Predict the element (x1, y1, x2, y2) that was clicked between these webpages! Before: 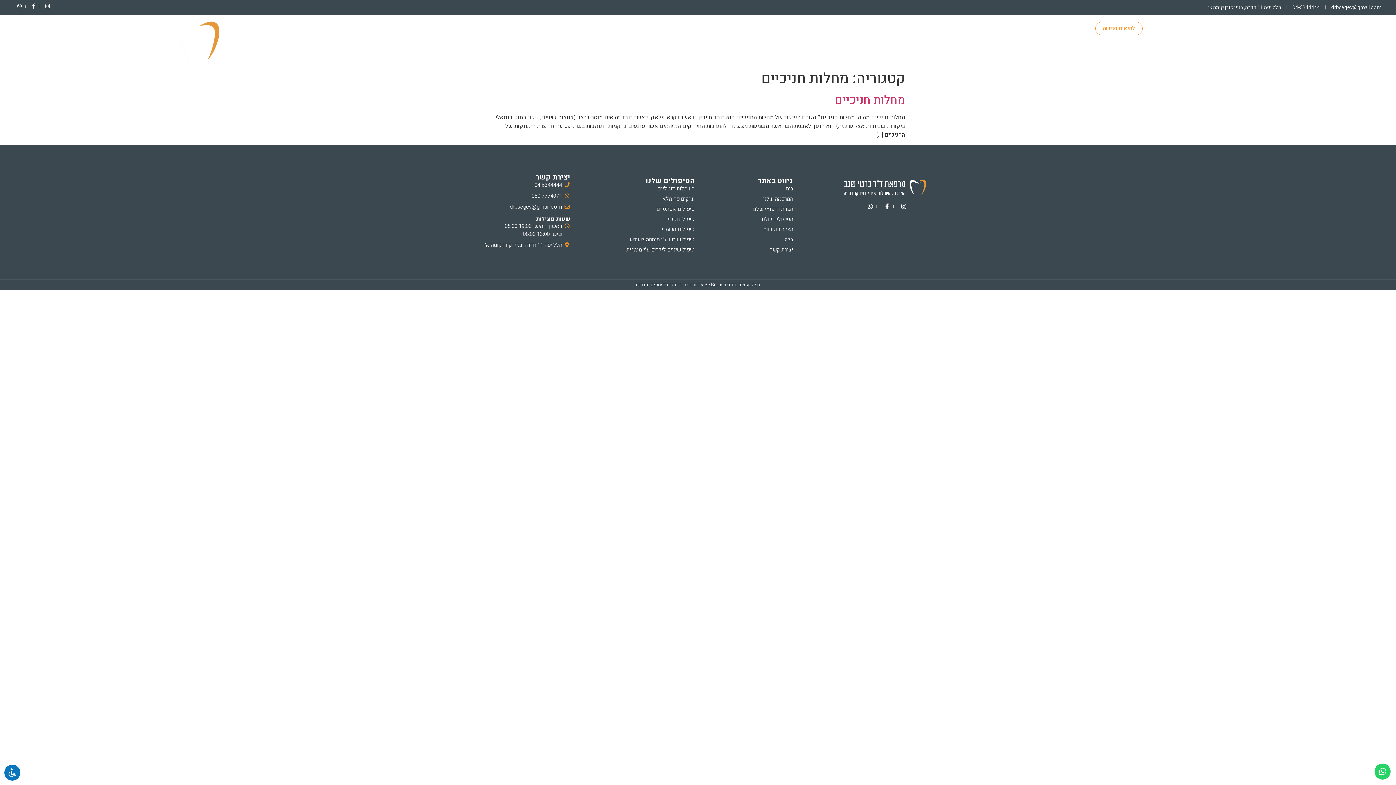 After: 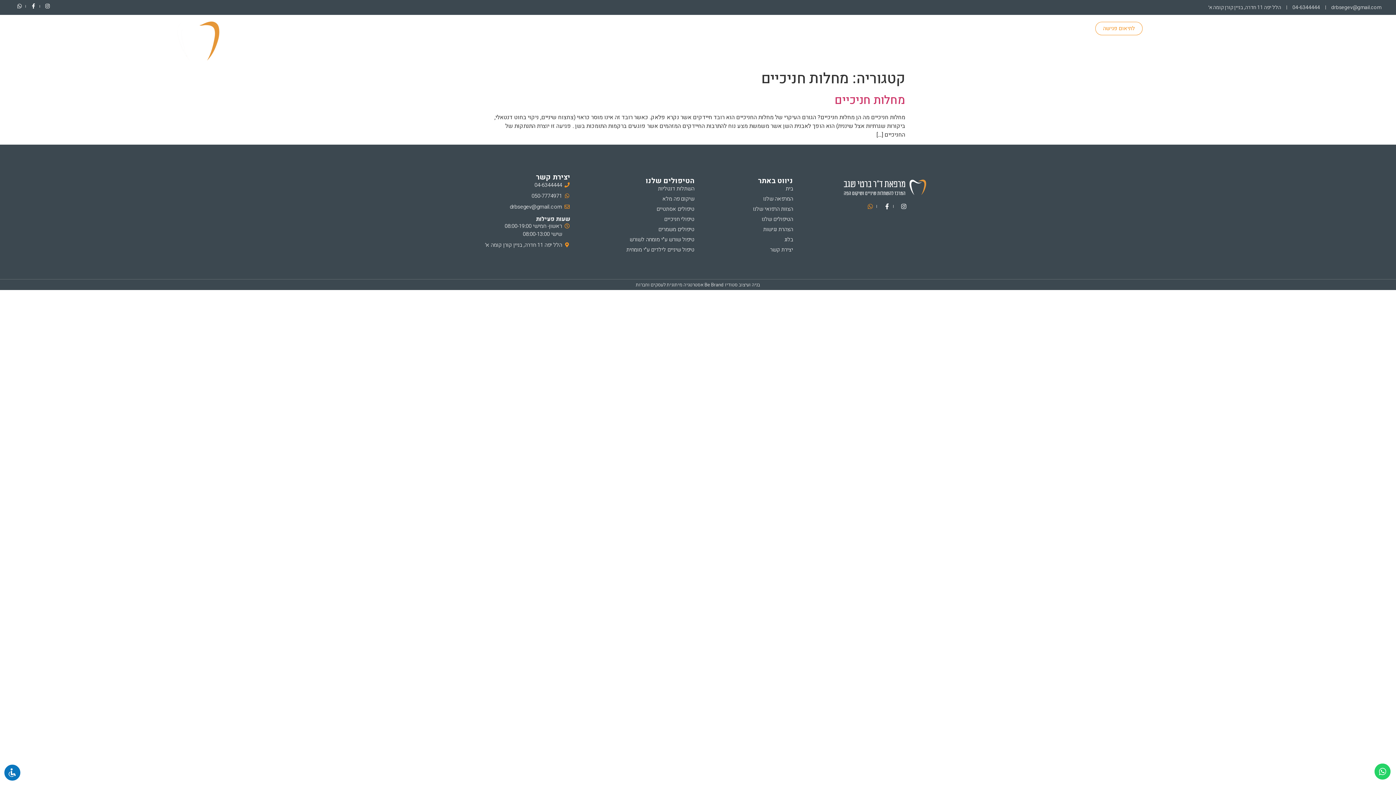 Action: bbox: (863, 203, 874, 209)